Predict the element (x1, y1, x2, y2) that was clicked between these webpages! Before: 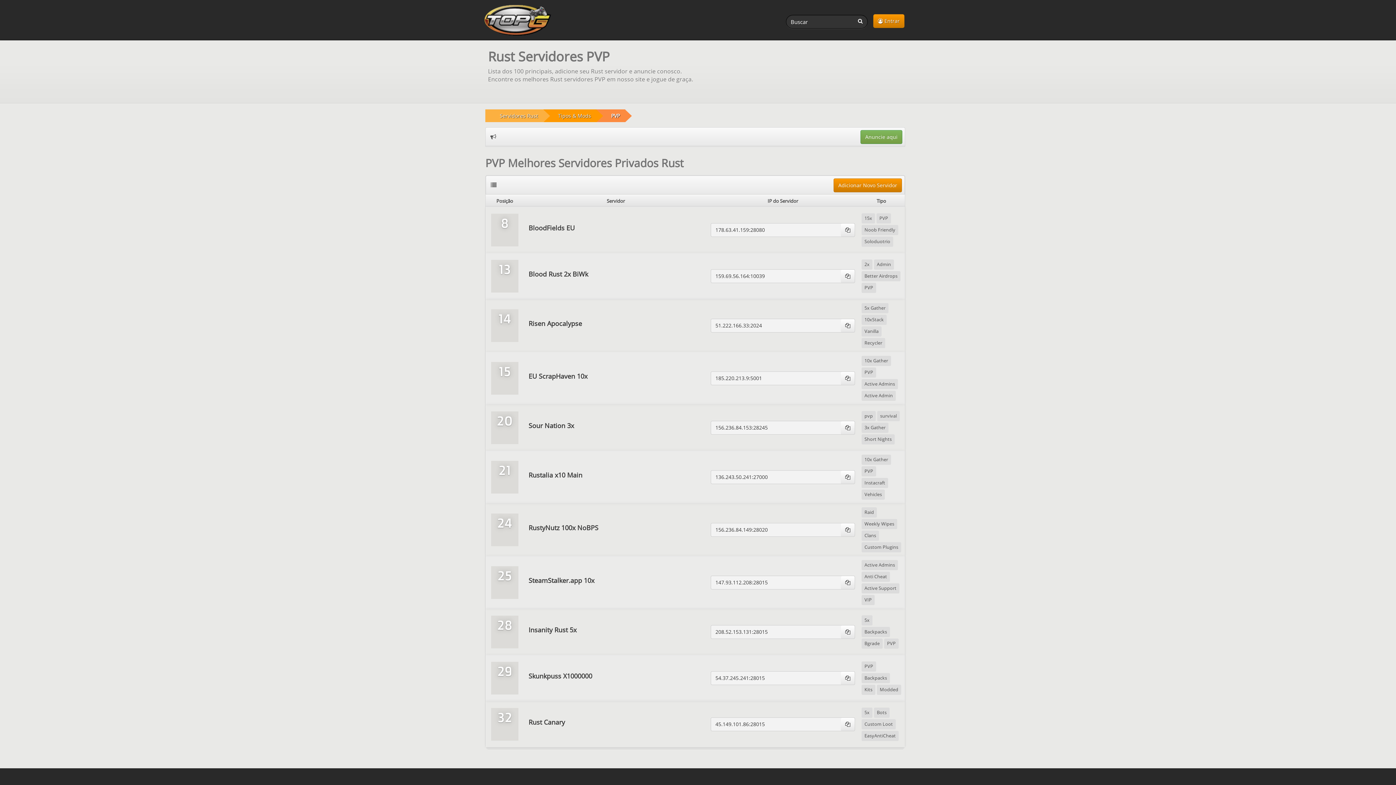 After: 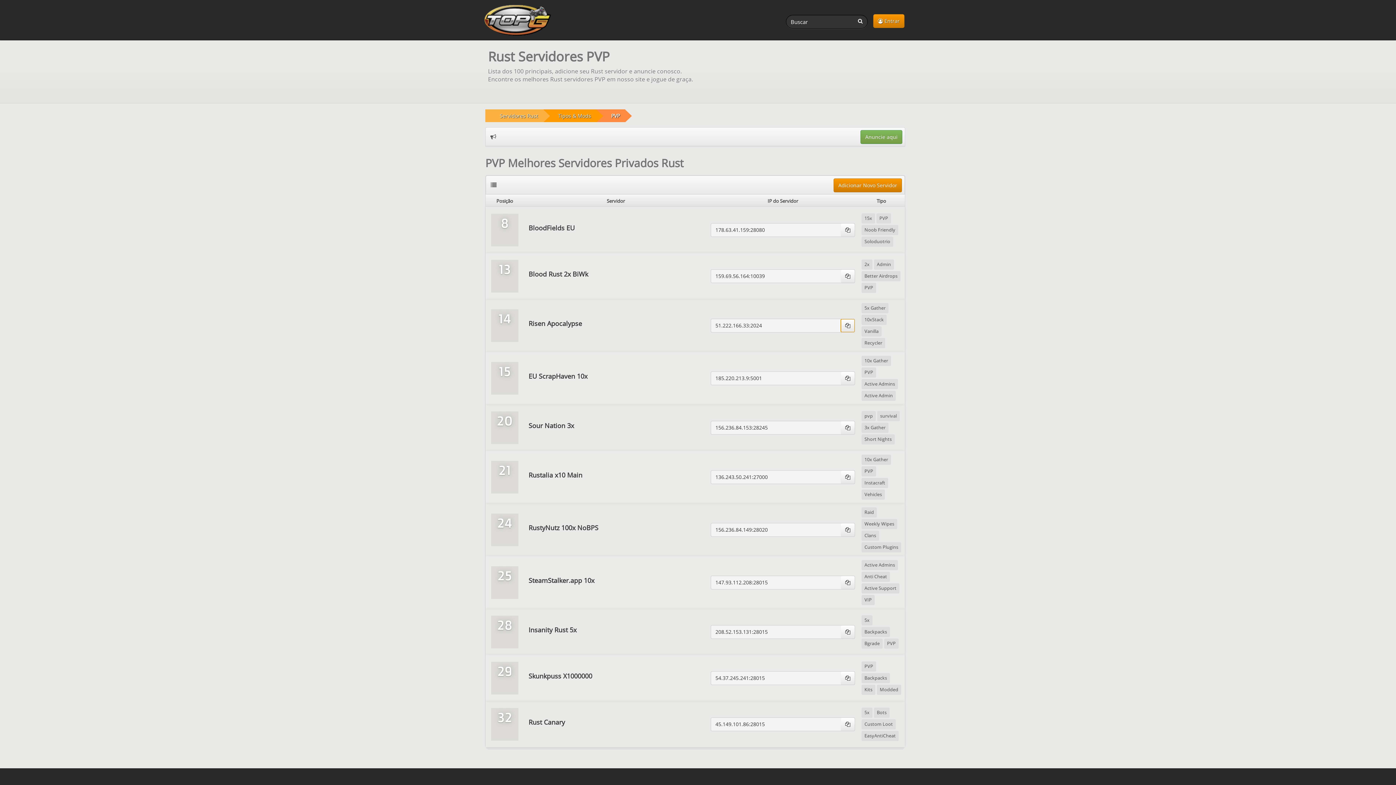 Action: bbox: (841, 319, 854, 332)